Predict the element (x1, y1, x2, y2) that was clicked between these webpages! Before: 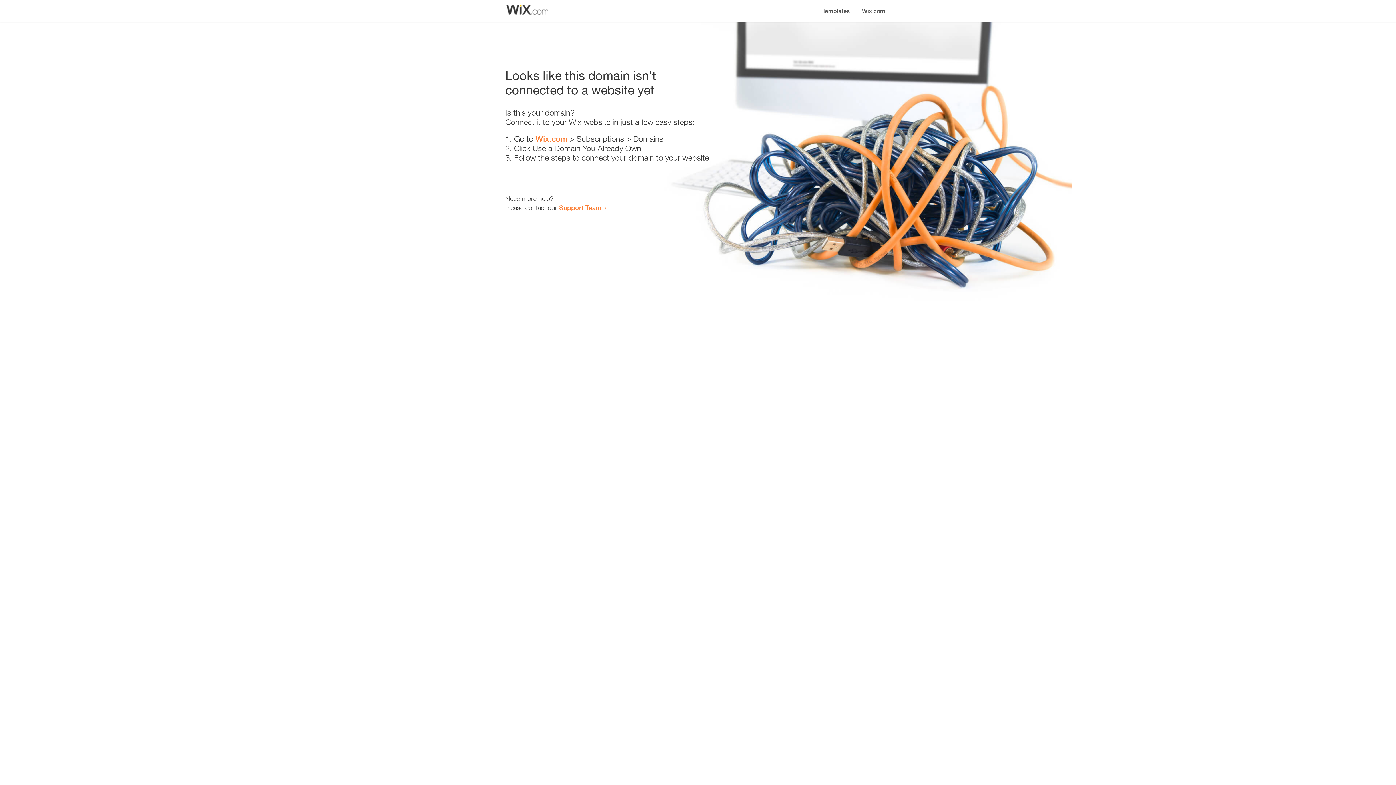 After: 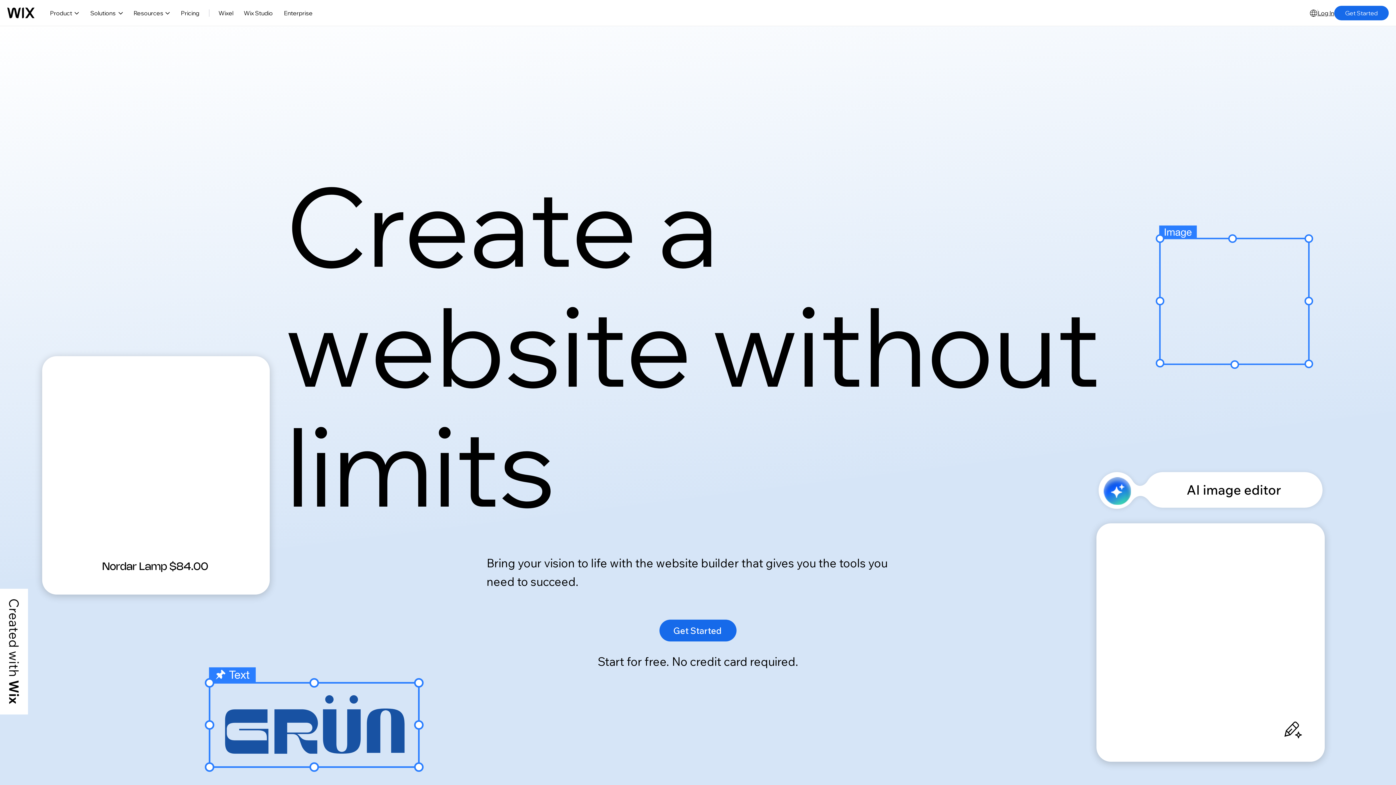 Action: label: Wix.com bbox: (535, 134, 567, 143)